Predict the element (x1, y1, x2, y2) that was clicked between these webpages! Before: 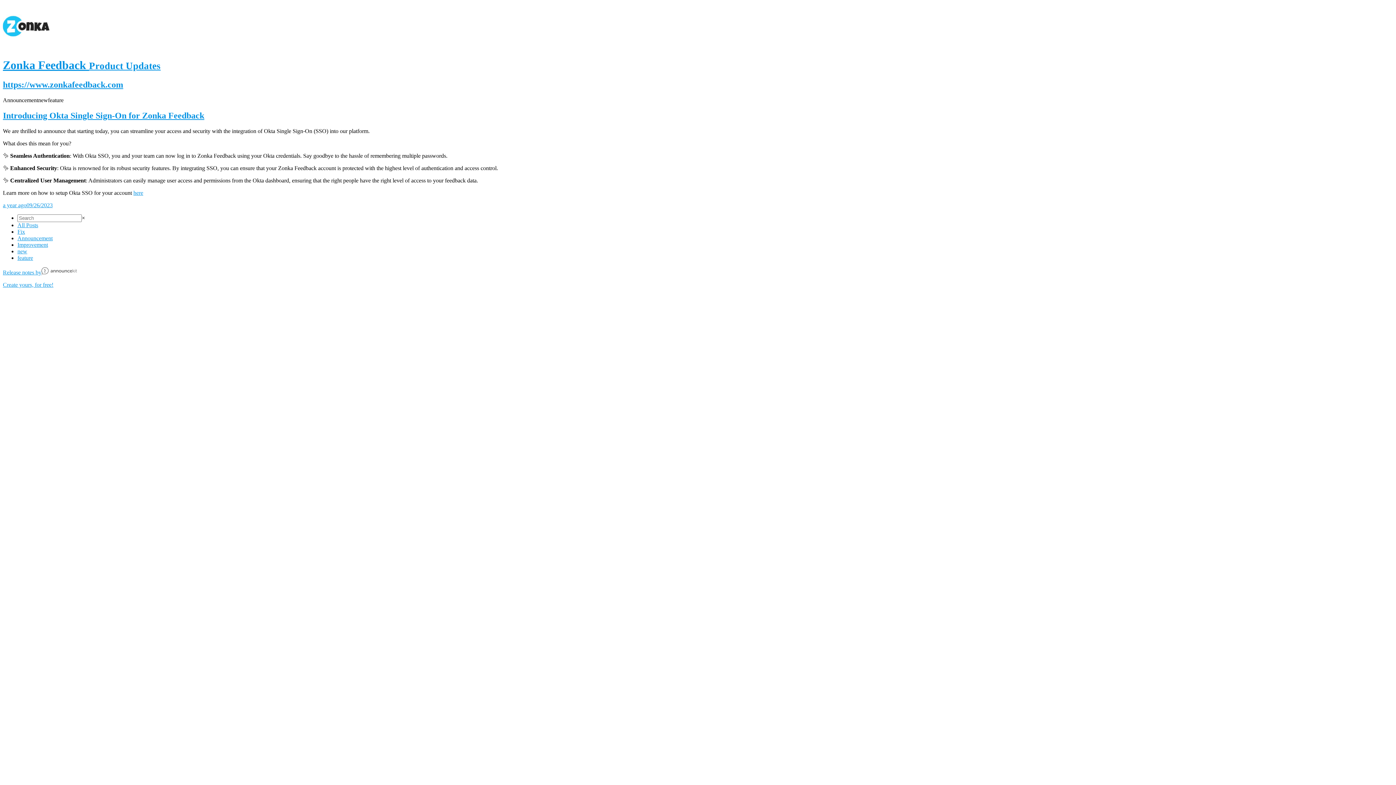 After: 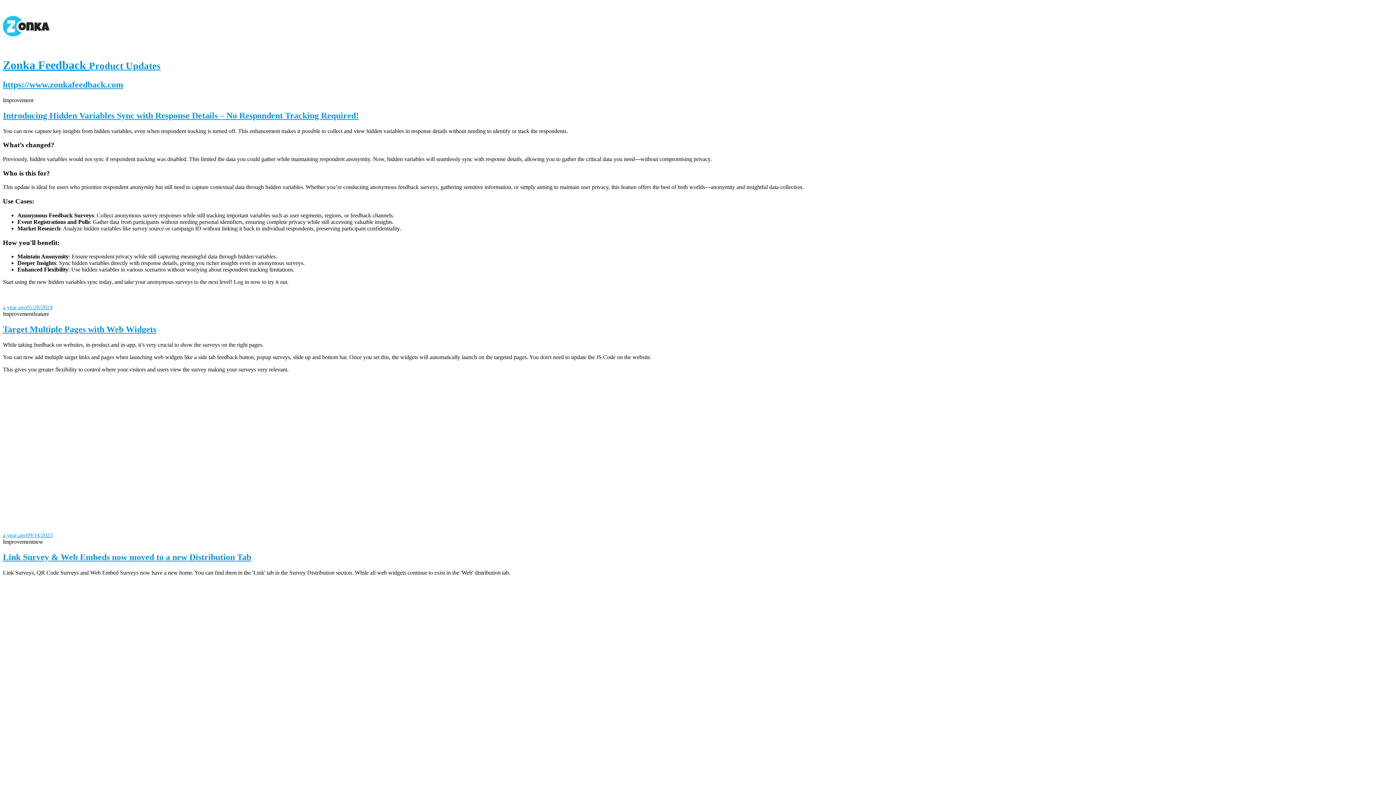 Action: bbox: (17, 241, 48, 247) label: Improvement